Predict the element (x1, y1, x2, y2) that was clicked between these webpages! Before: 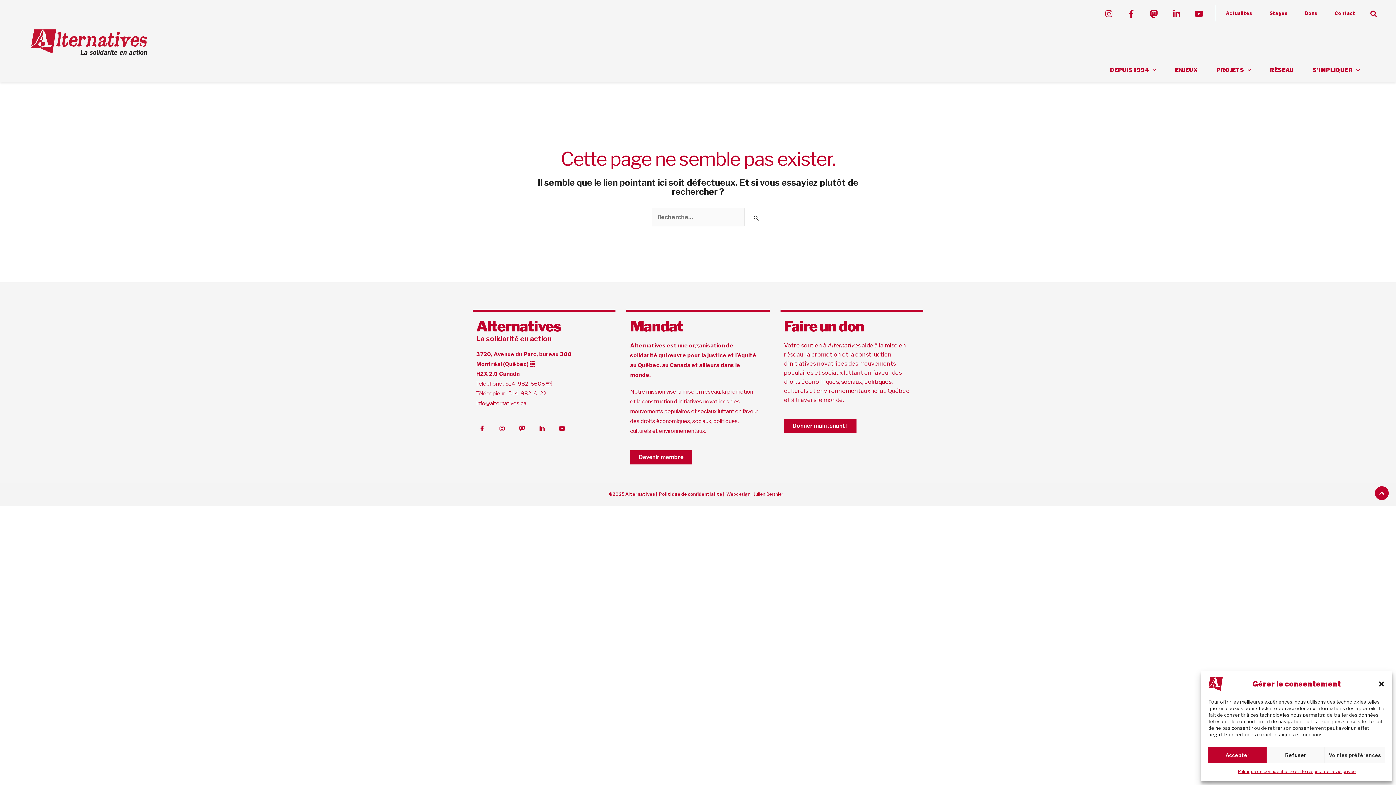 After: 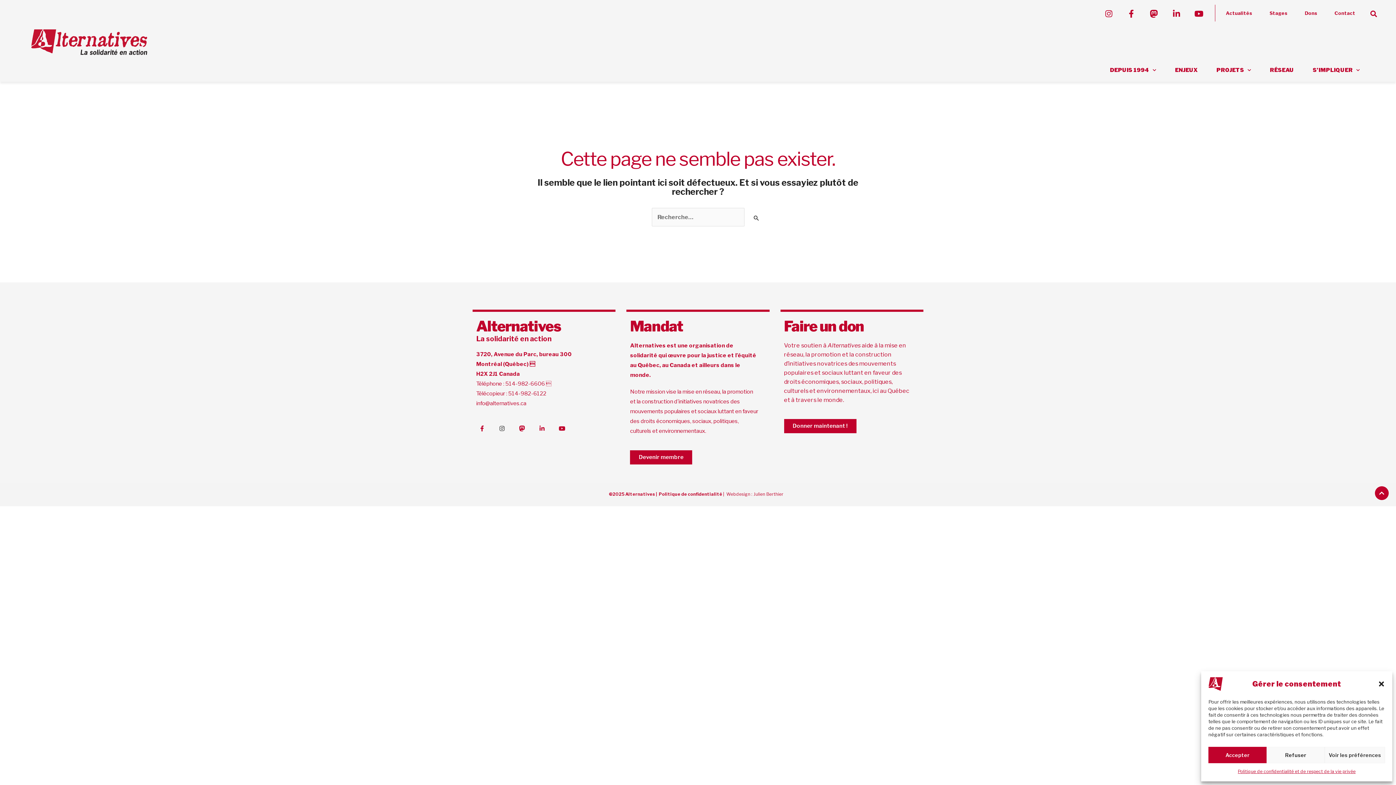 Action: label: Instagram bbox: (496, 422, 508, 434)